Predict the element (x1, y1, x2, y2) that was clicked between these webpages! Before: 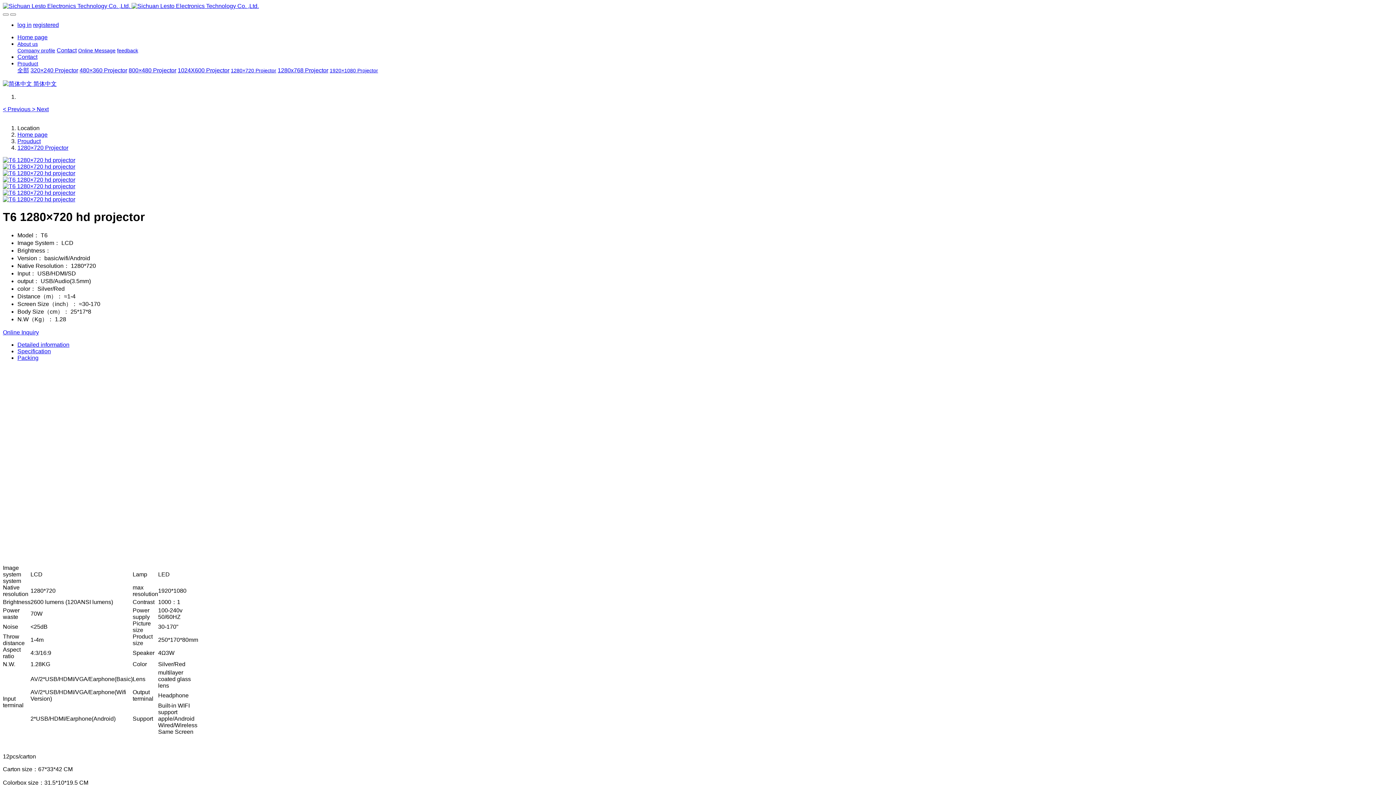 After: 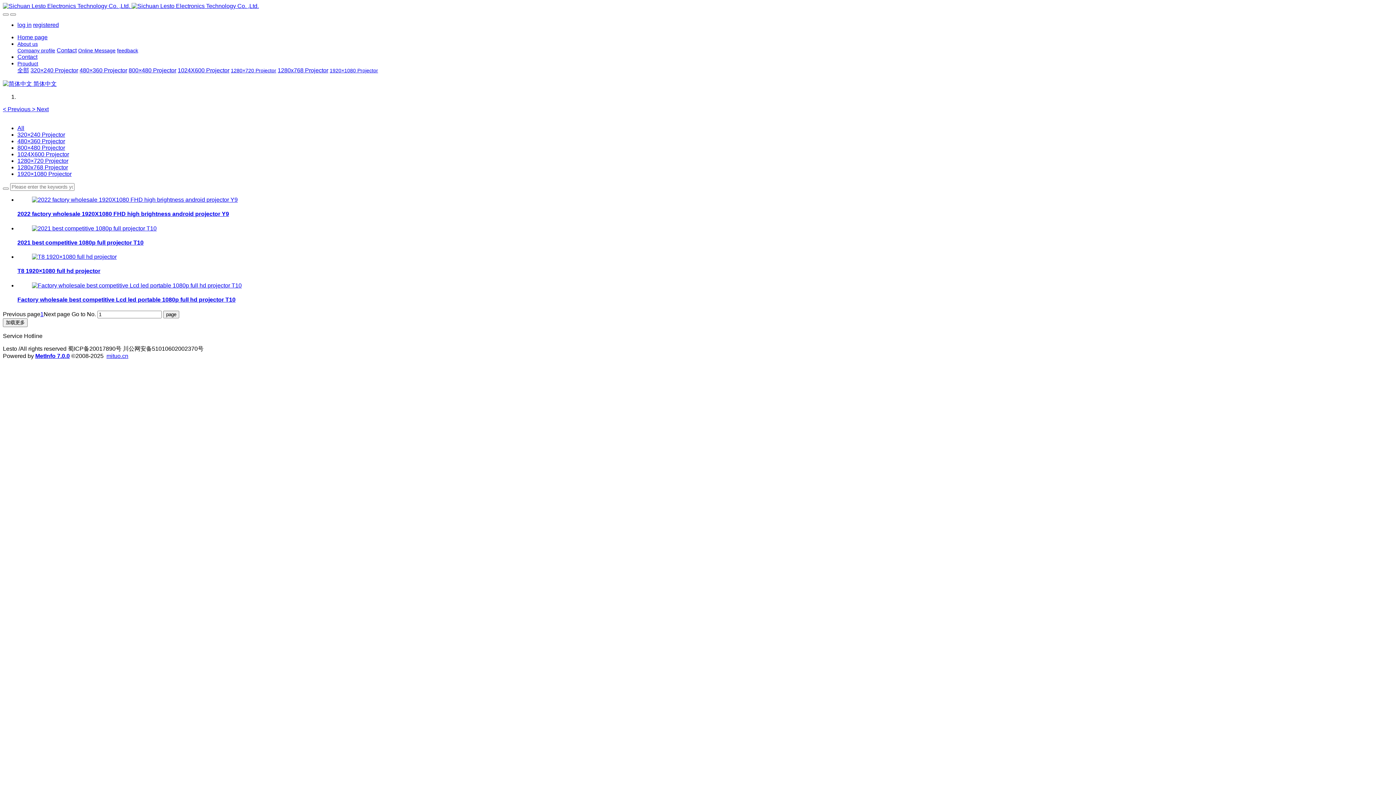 Action: bbox: (329, 67, 378, 73) label: 1920×1080 Projector